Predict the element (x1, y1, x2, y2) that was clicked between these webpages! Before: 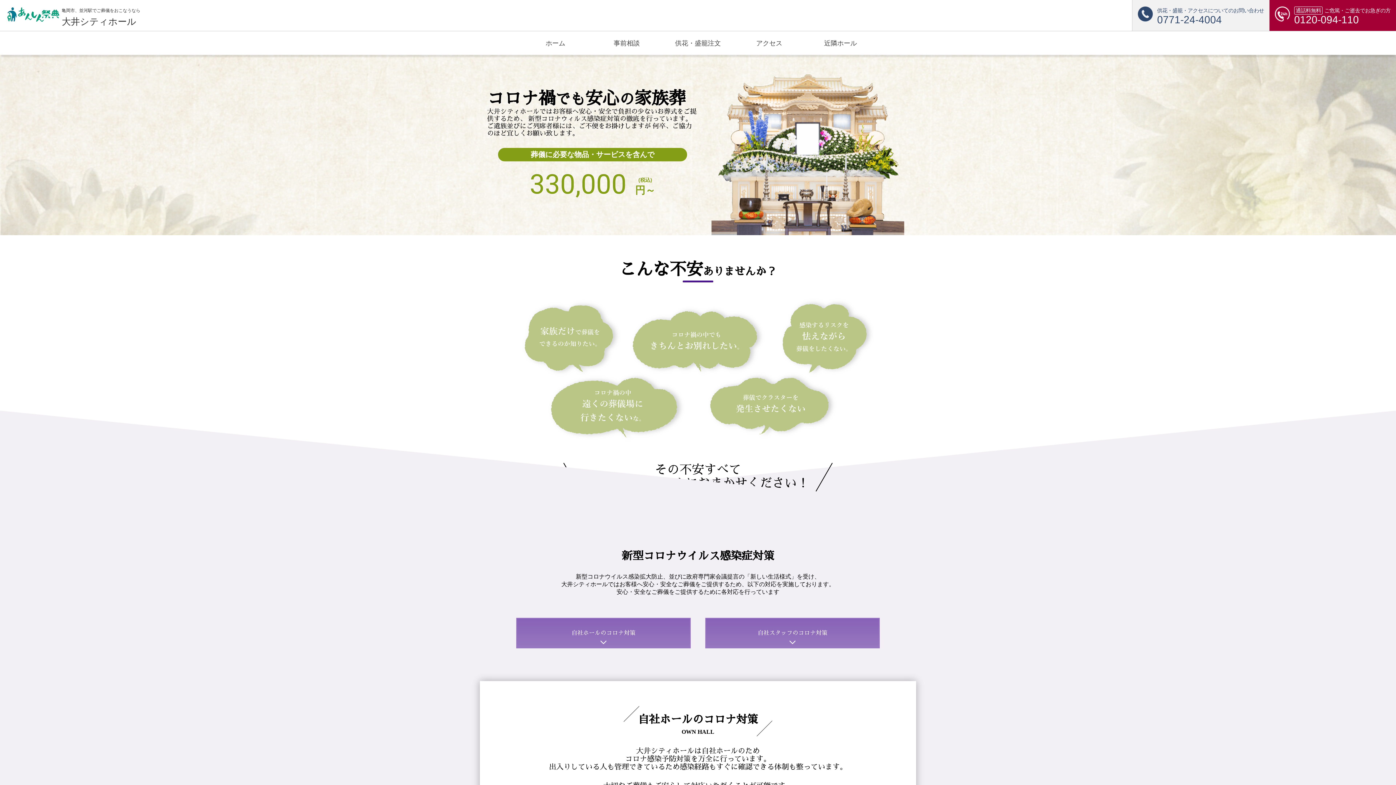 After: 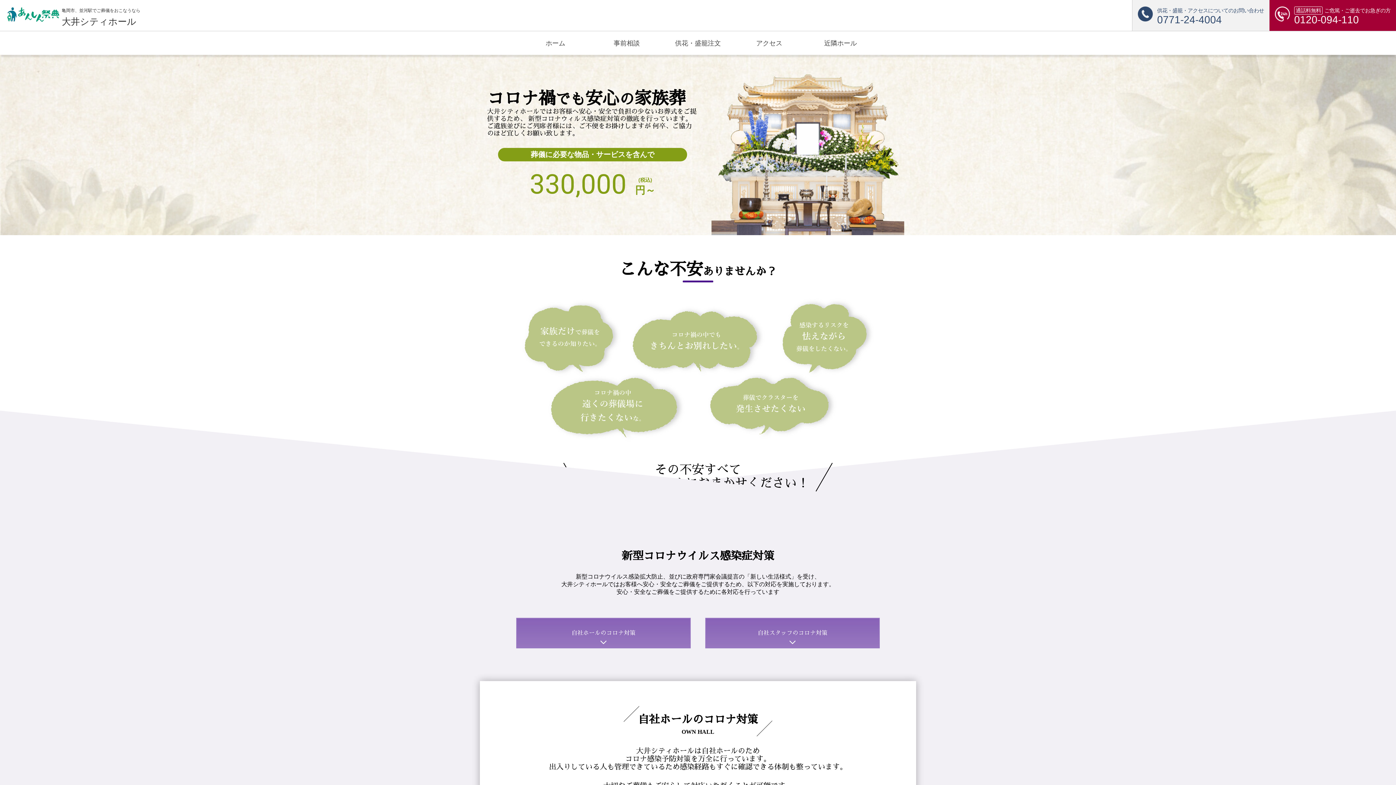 Action: label:  

通話料無料ご危篤・ご逝去でお急ぎの方
0120-094-110 bbox: (1269, 0, 1396, 30)